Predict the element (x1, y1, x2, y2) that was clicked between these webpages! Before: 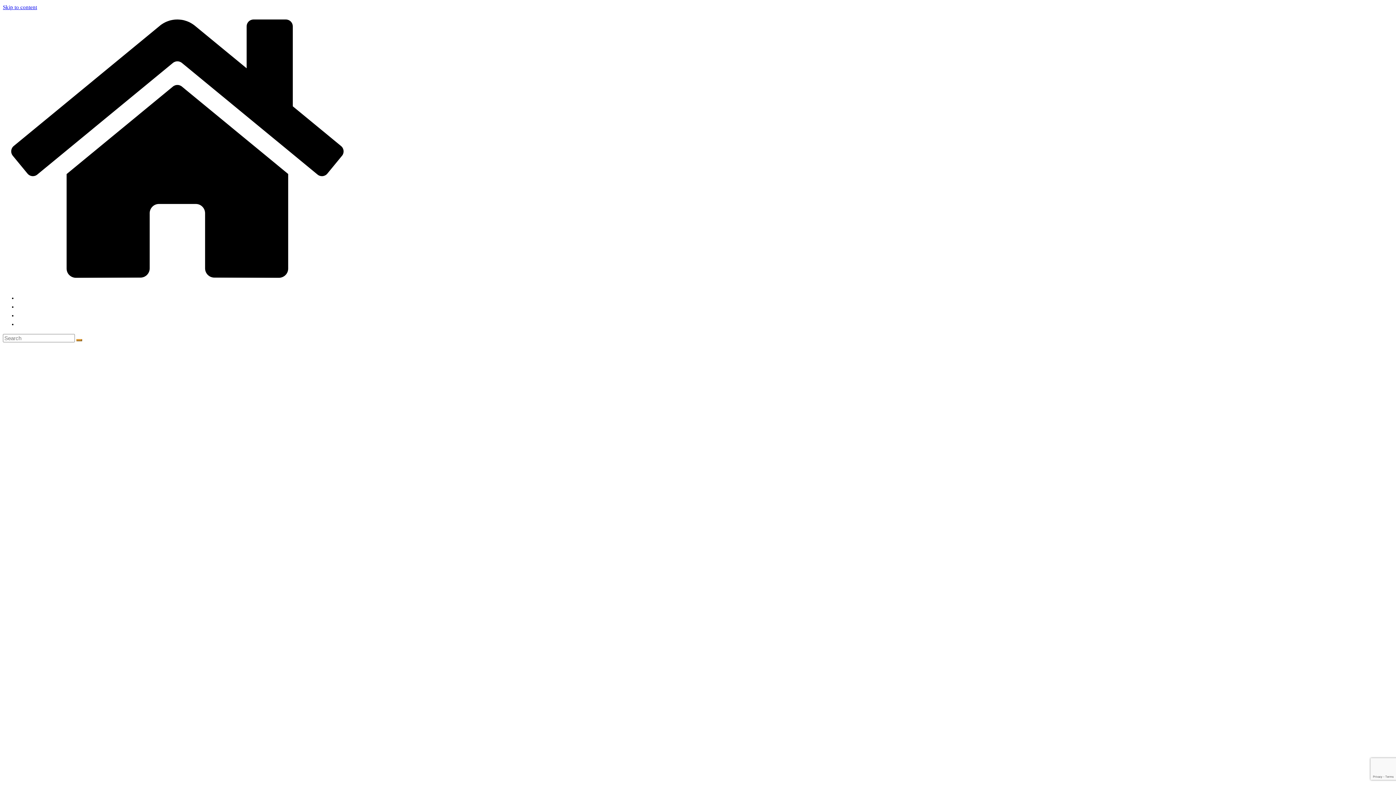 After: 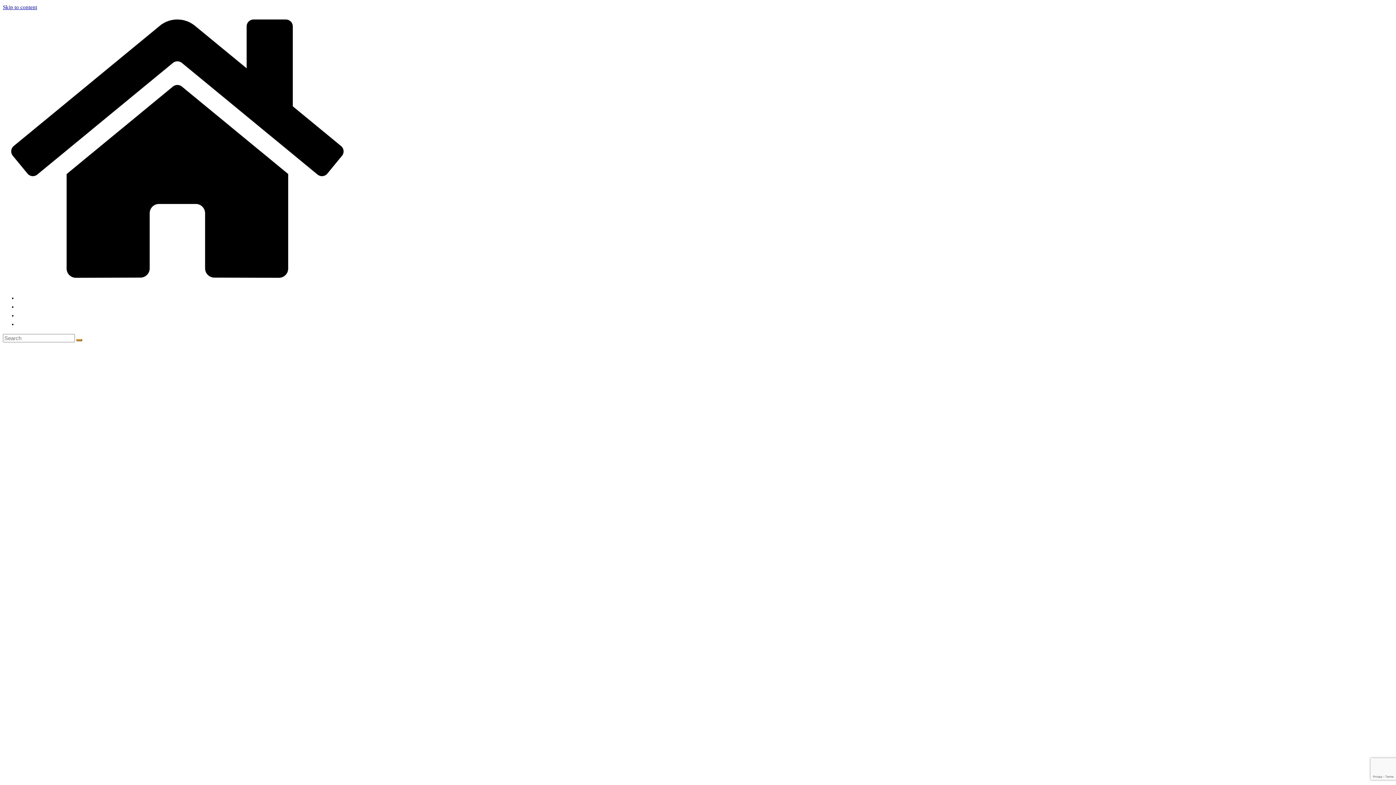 Action: bbox: (76, 339, 82, 341)